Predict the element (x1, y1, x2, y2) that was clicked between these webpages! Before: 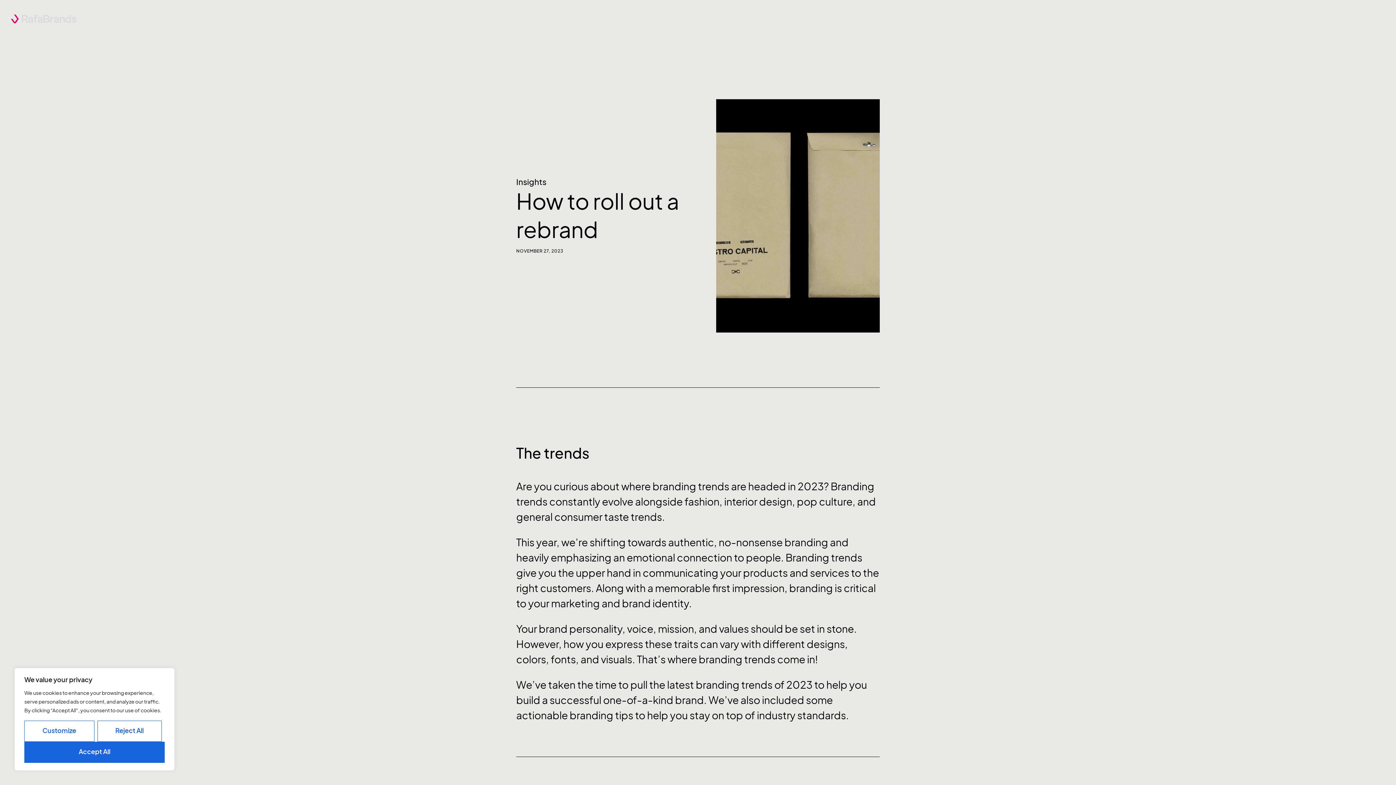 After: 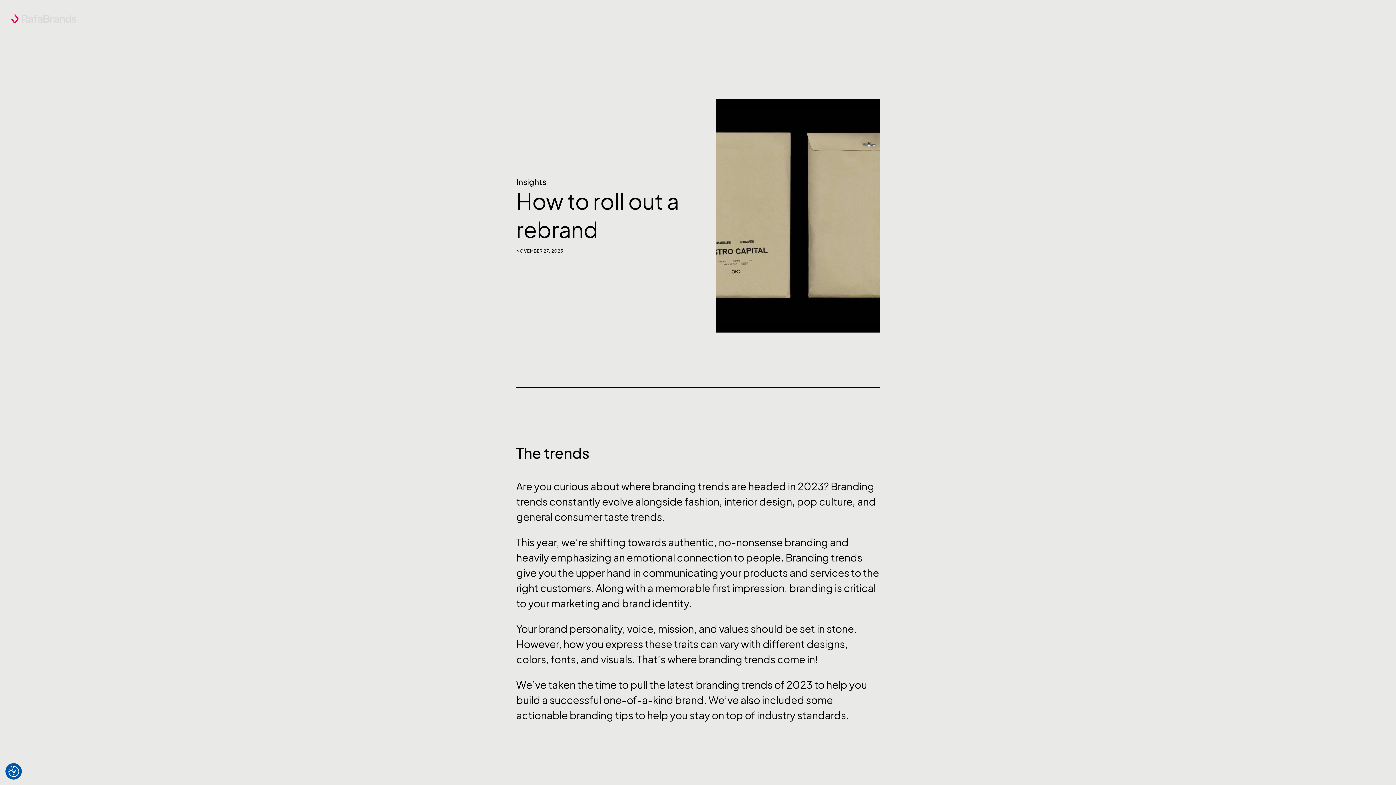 Action: bbox: (97, 721, 161, 742) label: Reject All